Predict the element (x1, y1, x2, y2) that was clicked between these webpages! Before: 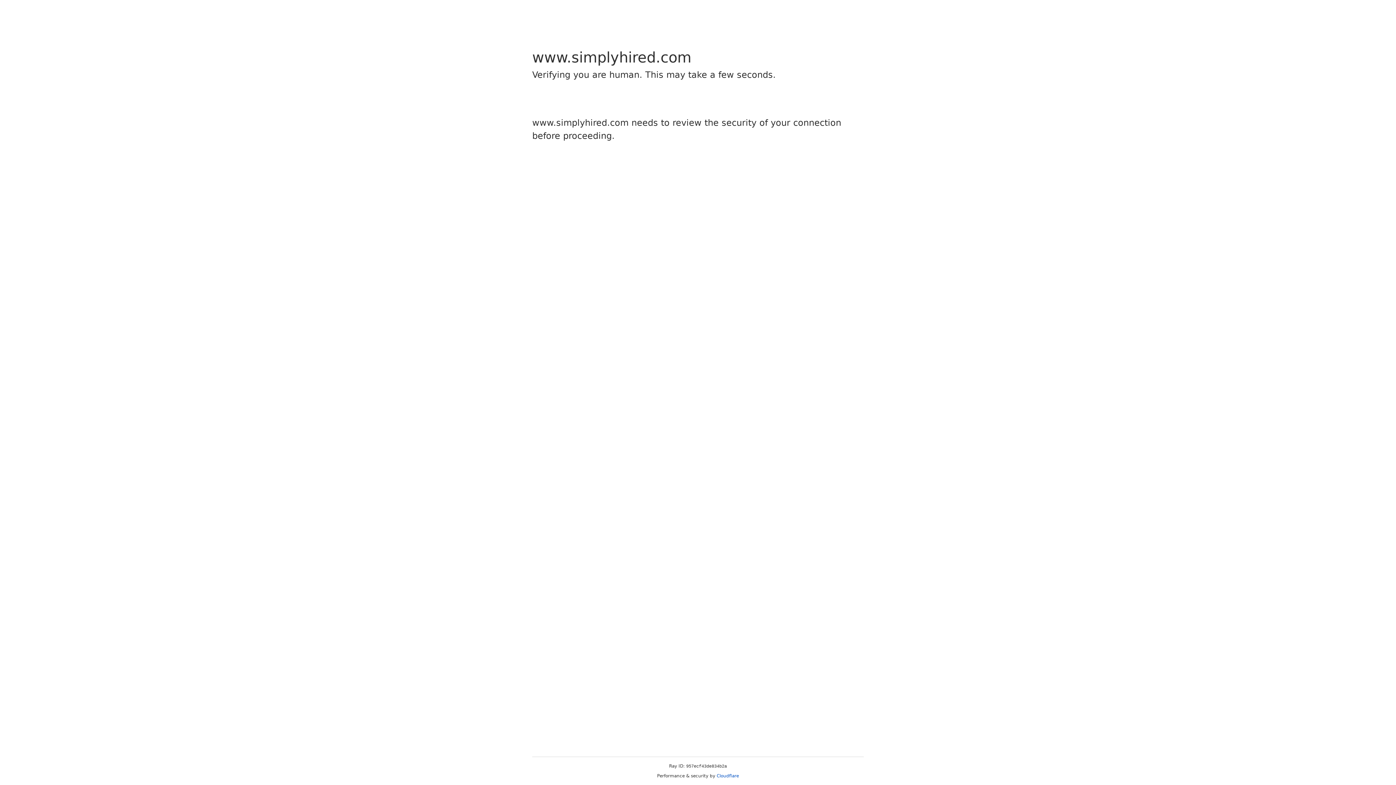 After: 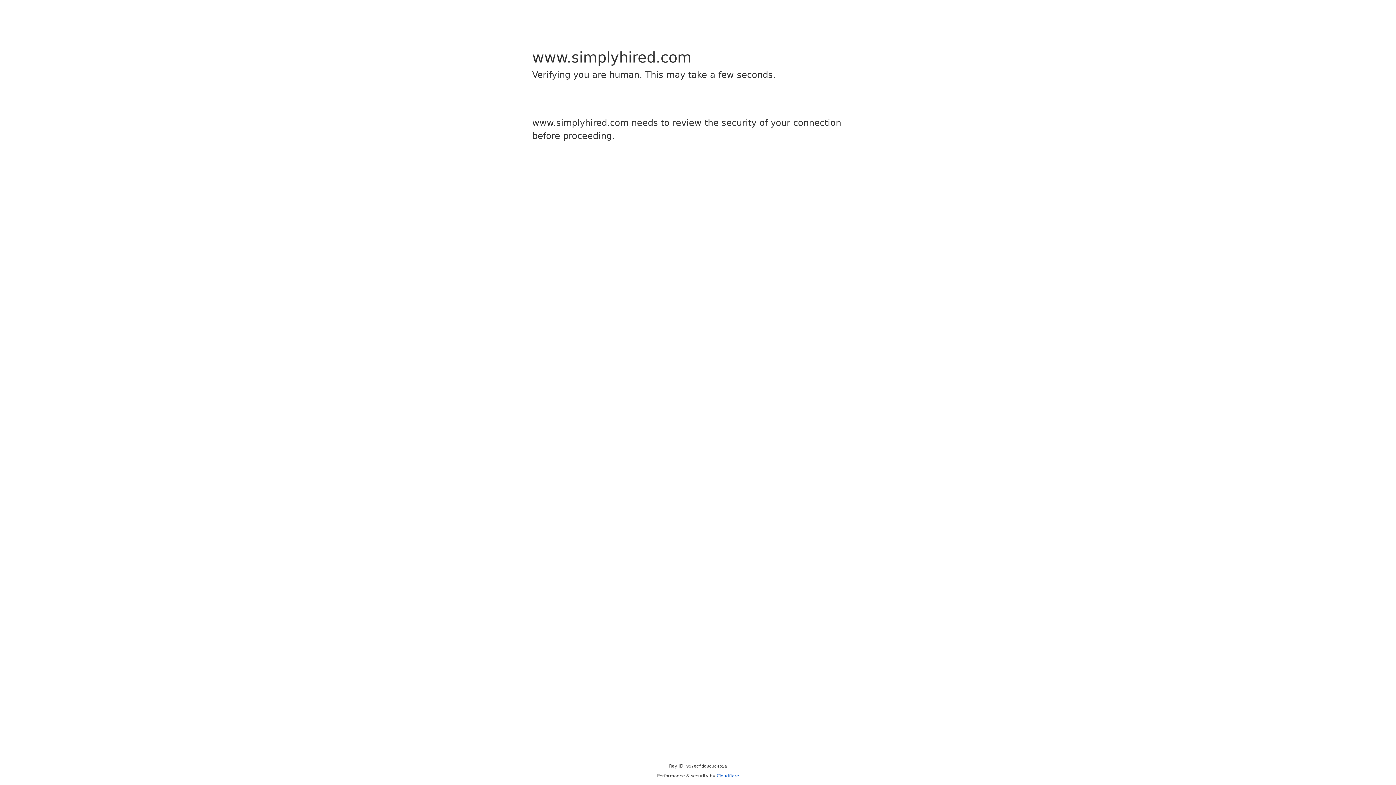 Action: bbox: (716, 773, 739, 778) label: Cloudflare